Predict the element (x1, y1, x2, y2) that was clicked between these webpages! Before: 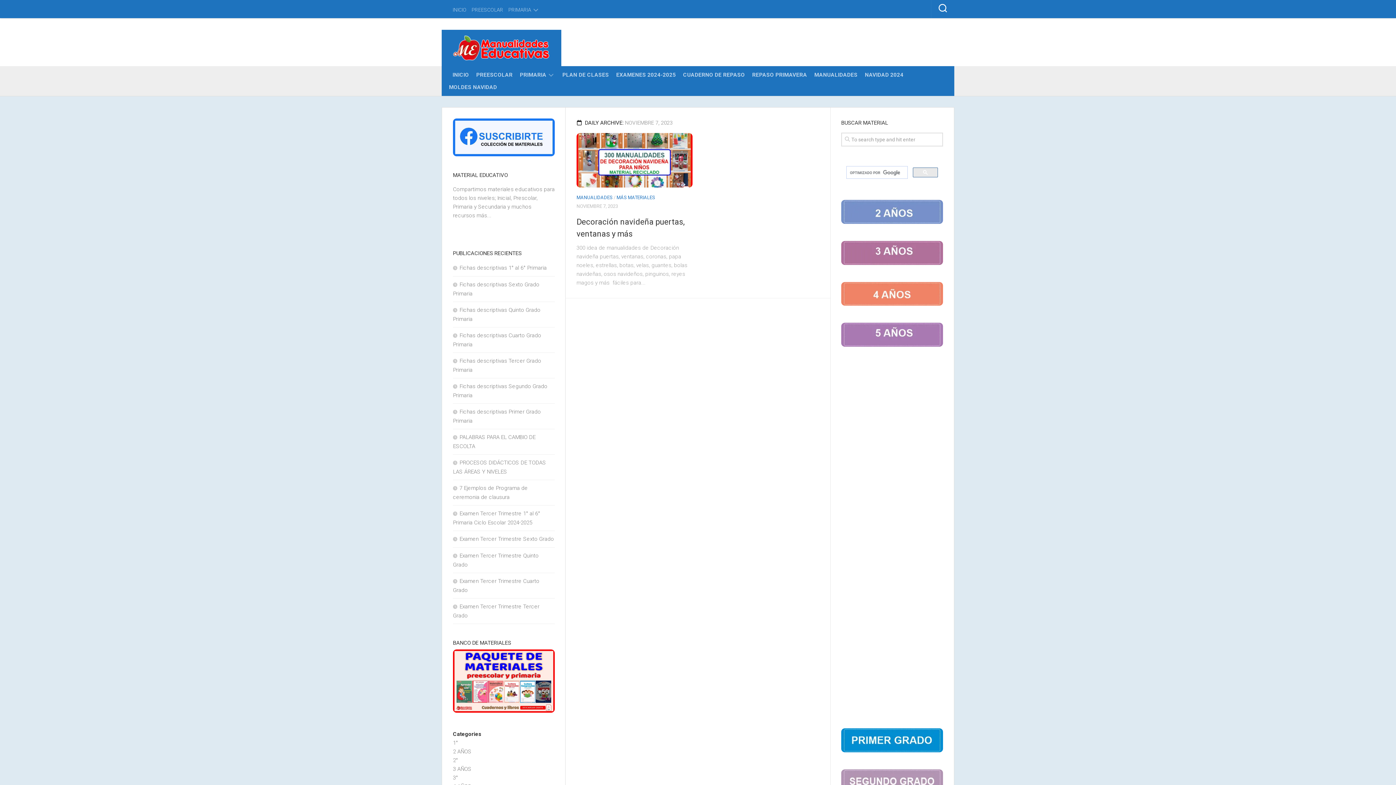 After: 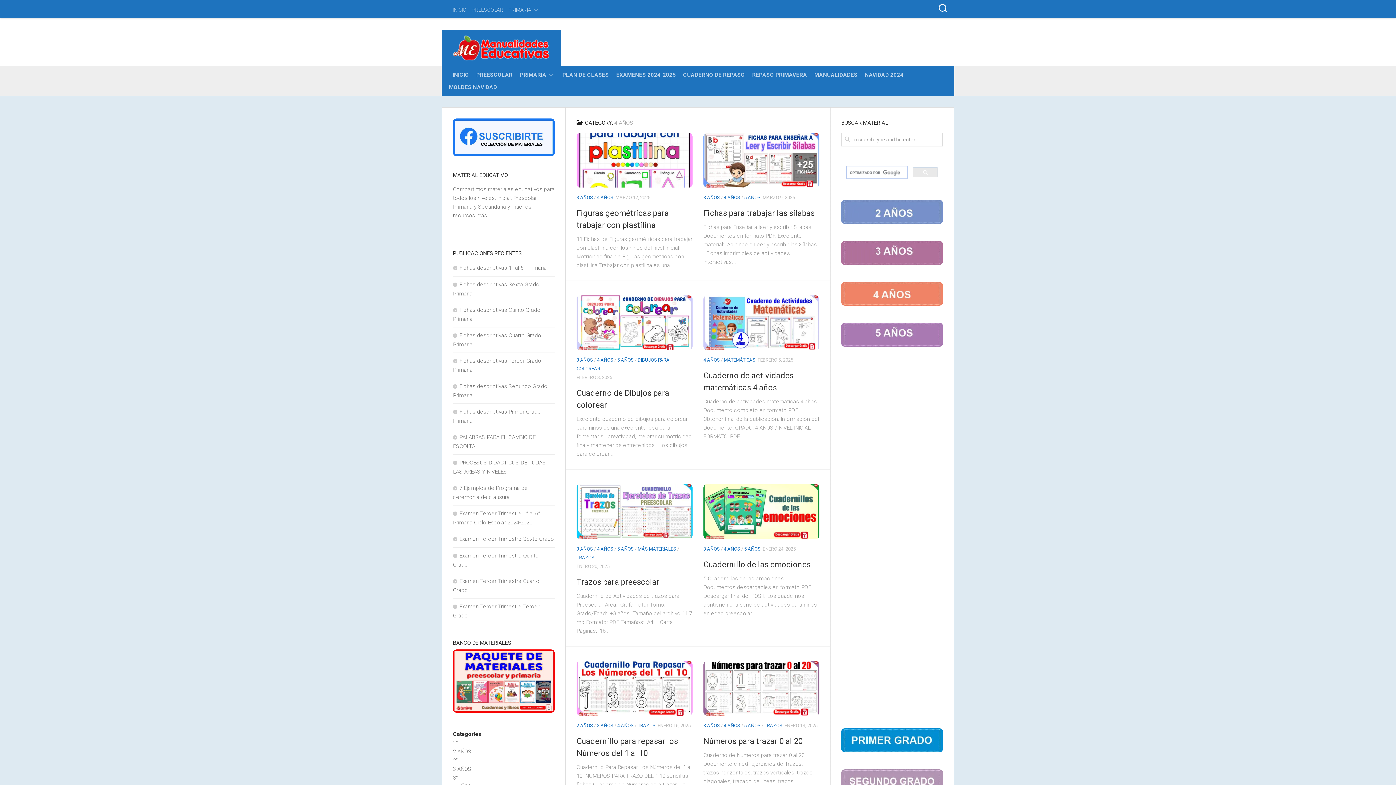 Action: bbox: (841, 300, 943, 307)